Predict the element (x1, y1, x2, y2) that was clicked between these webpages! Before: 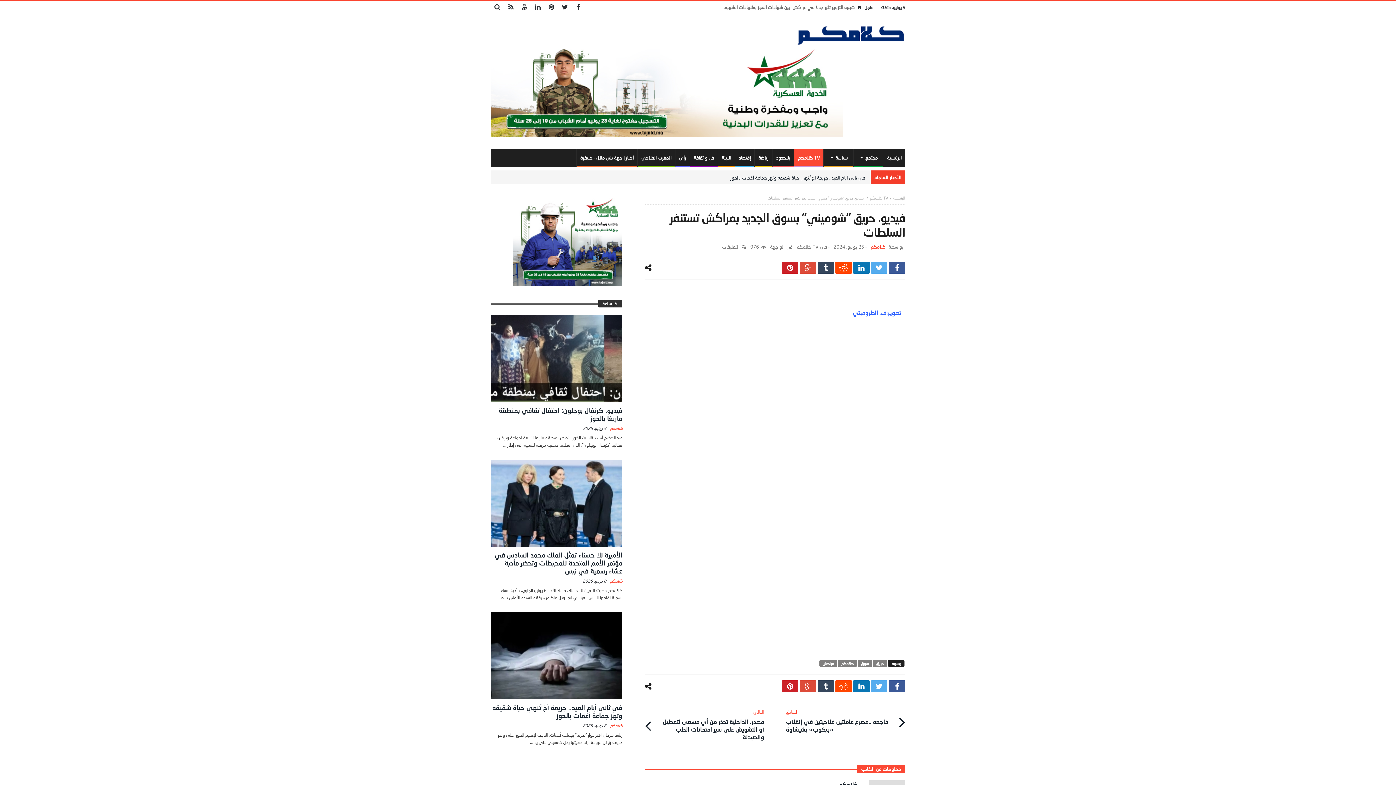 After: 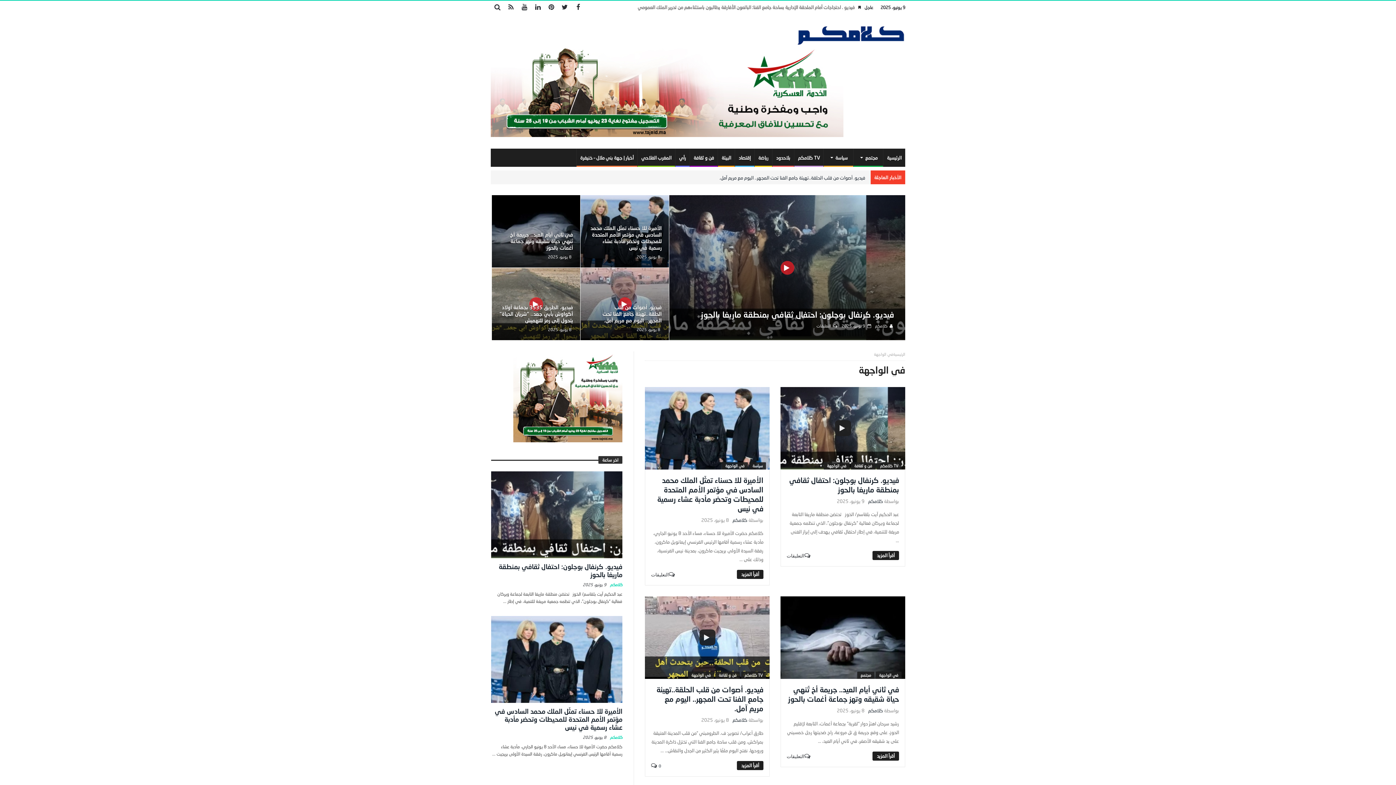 Action: label: في الواجهة bbox: (770, 244, 792, 249)